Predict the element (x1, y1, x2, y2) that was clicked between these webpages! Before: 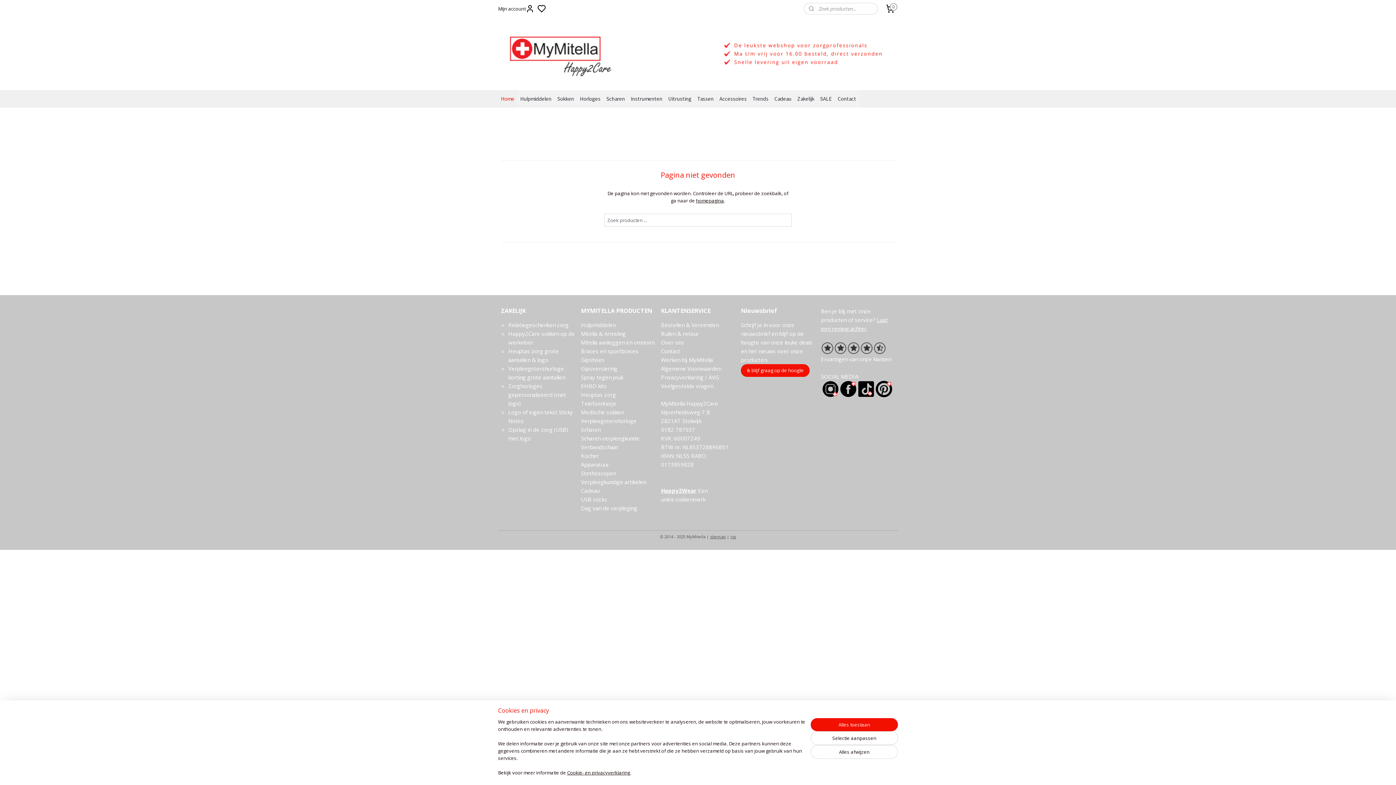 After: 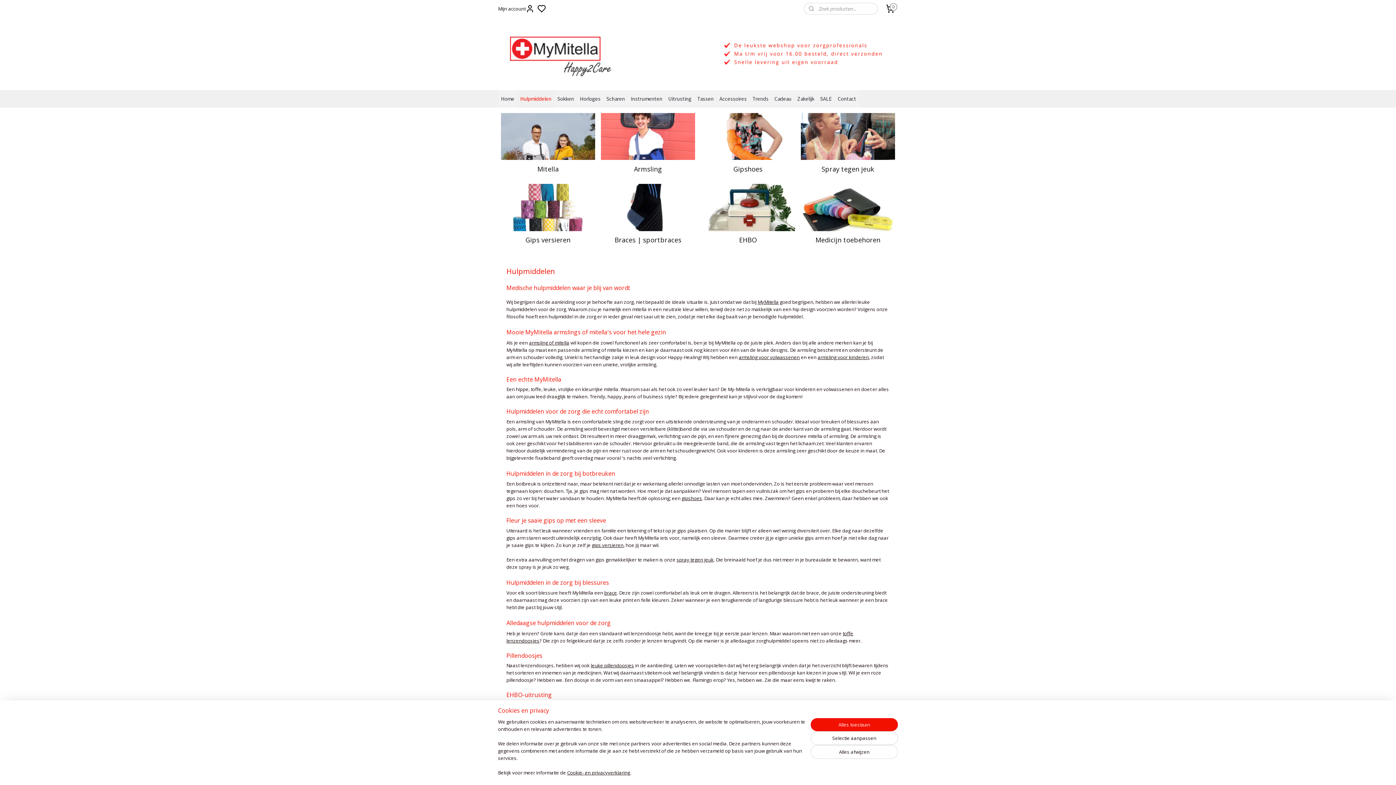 Action: bbox: (581, 321, 615, 328) label: Hulpmiddelen